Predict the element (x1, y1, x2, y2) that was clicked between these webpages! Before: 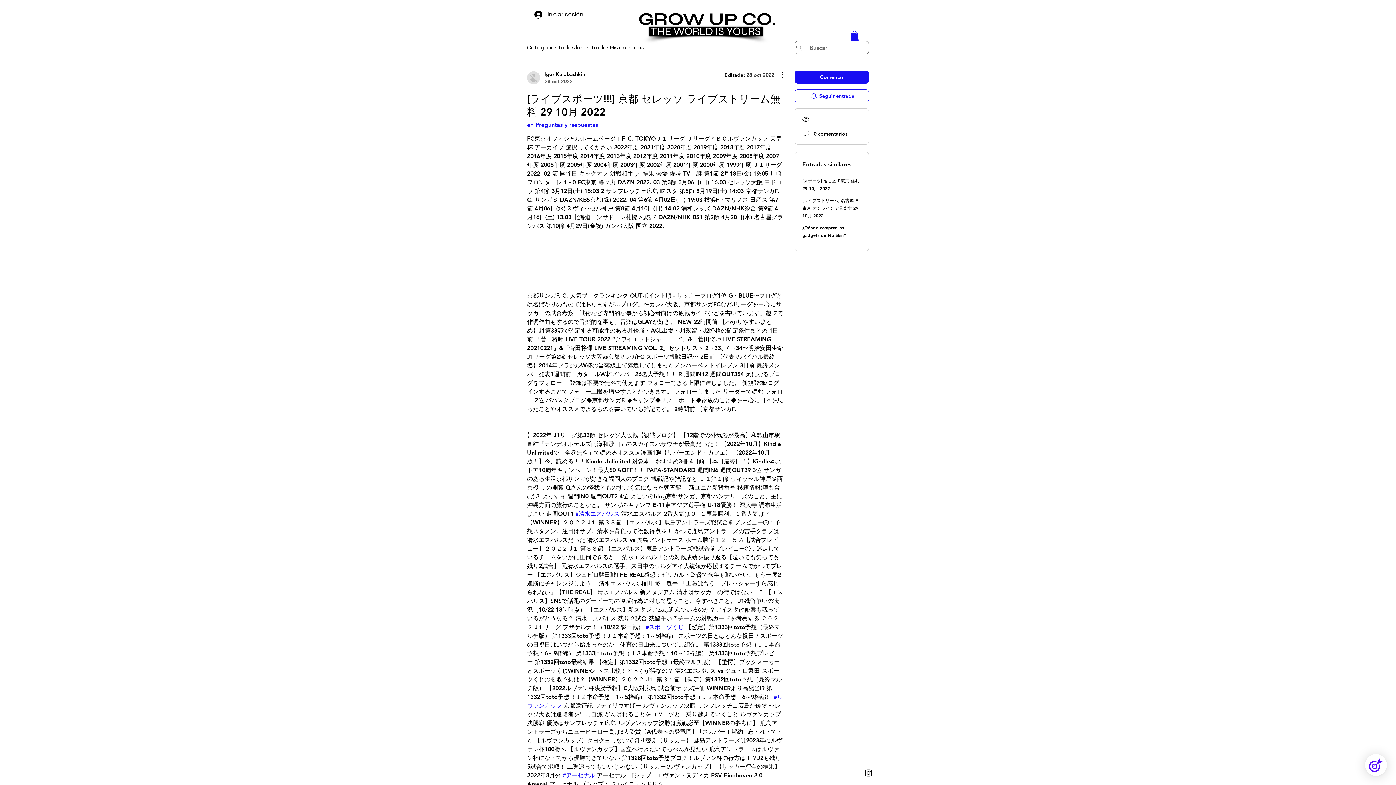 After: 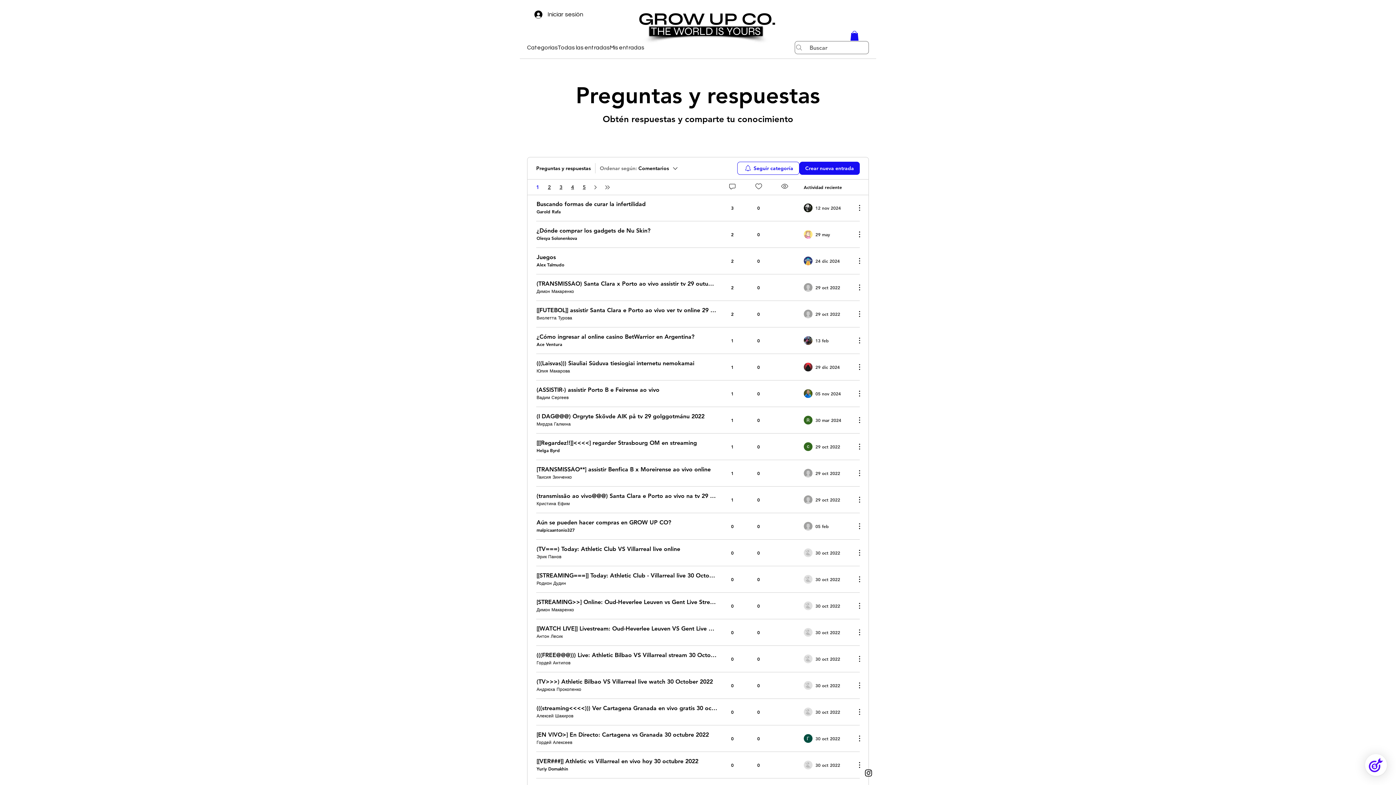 Action: bbox: (527, 121, 598, 128) label: en Preguntas y respuestas